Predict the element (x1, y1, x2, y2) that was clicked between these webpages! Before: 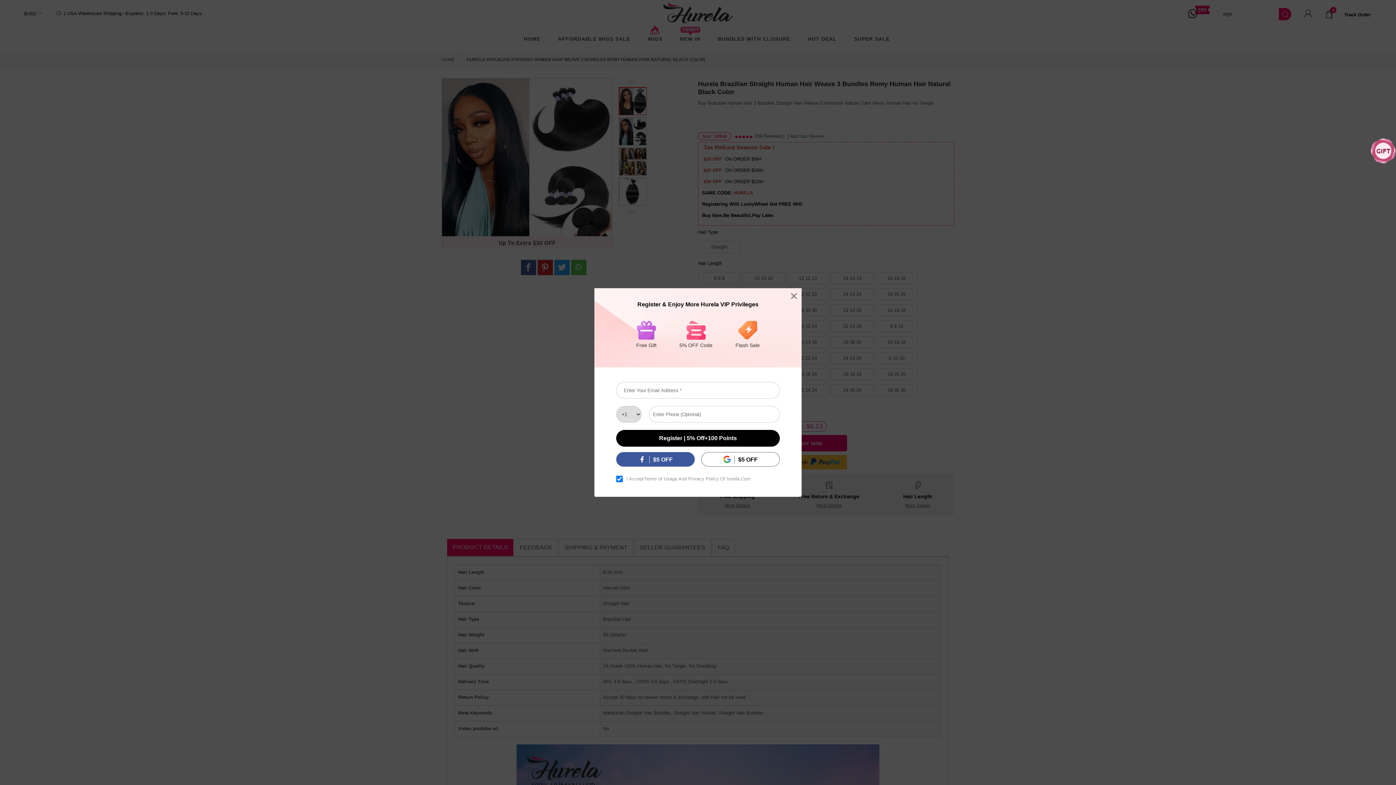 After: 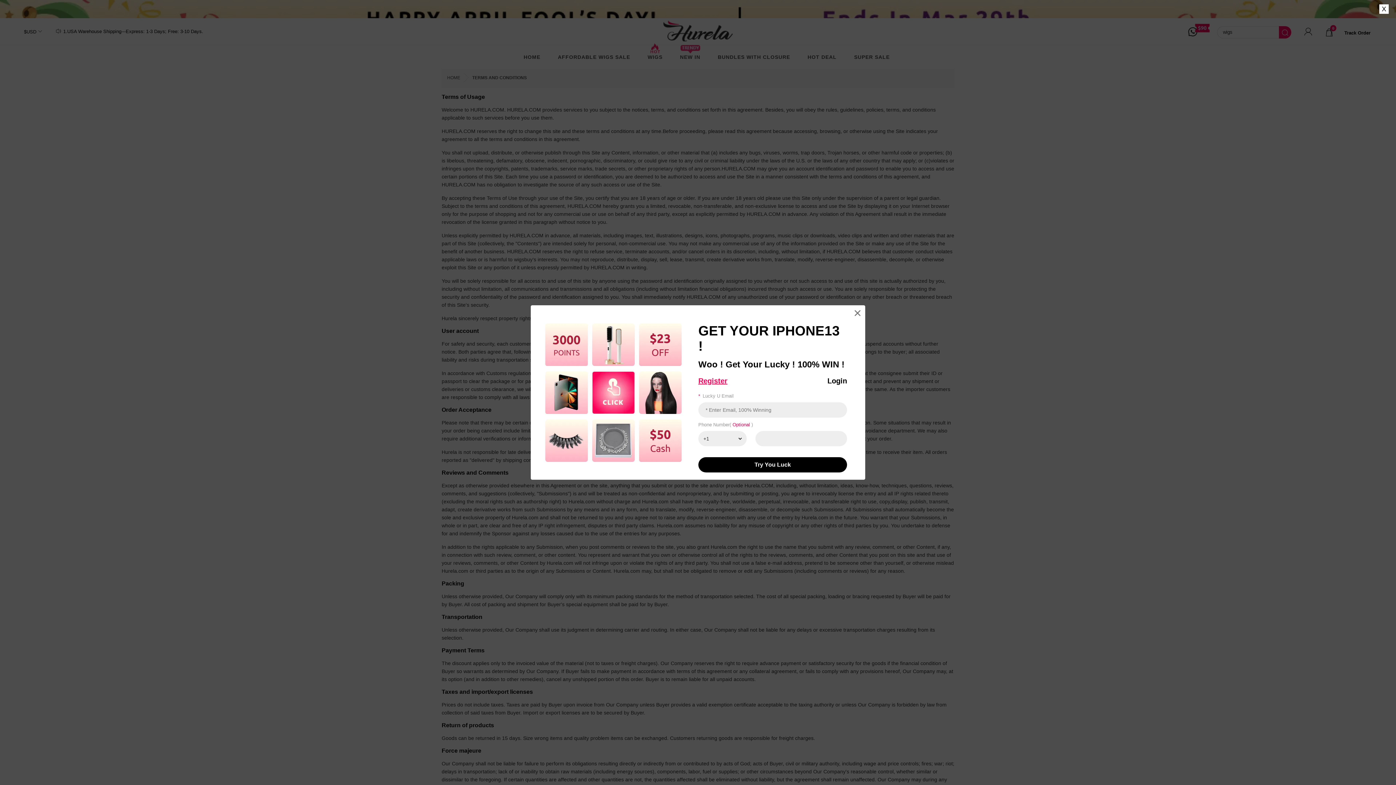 Action: label: Terms of Usage bbox: (644, 477, 677, 480)